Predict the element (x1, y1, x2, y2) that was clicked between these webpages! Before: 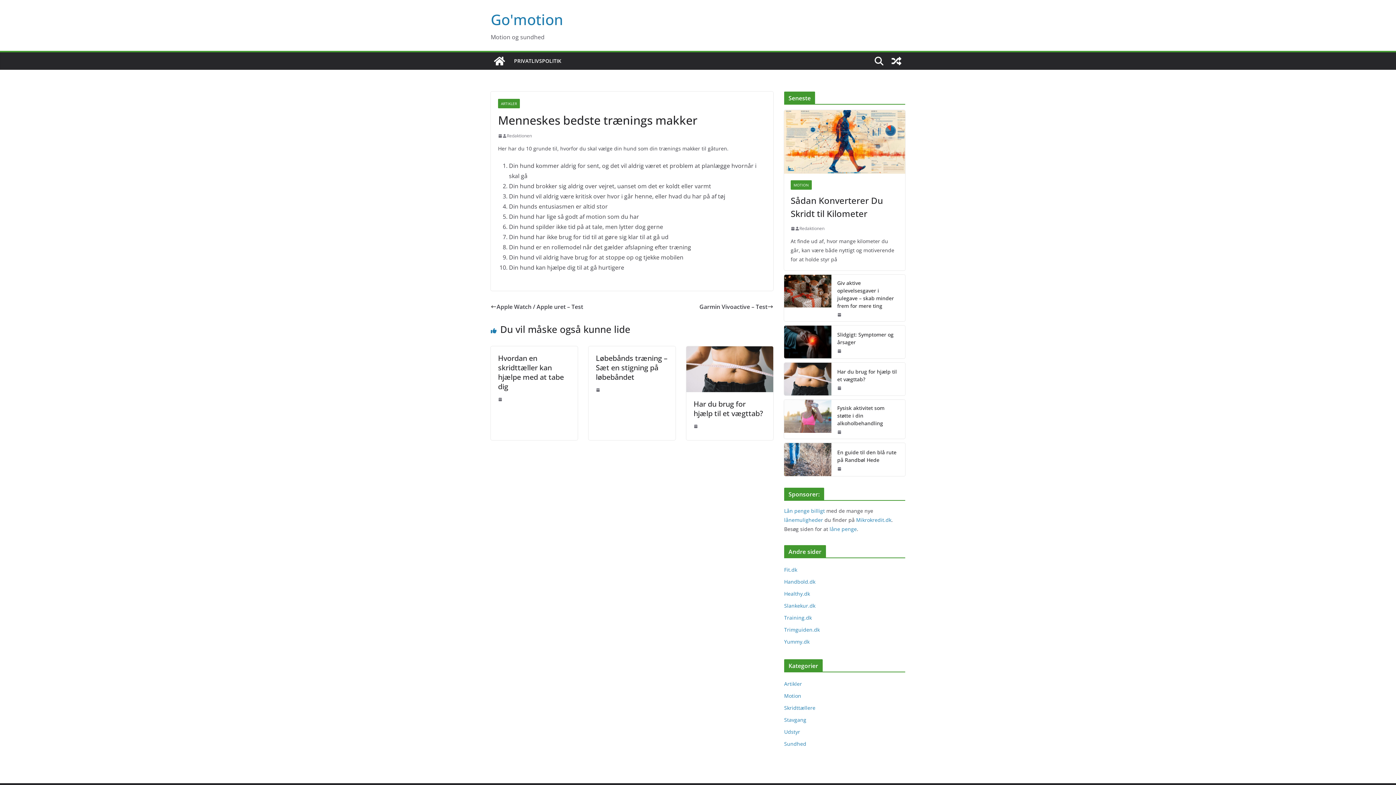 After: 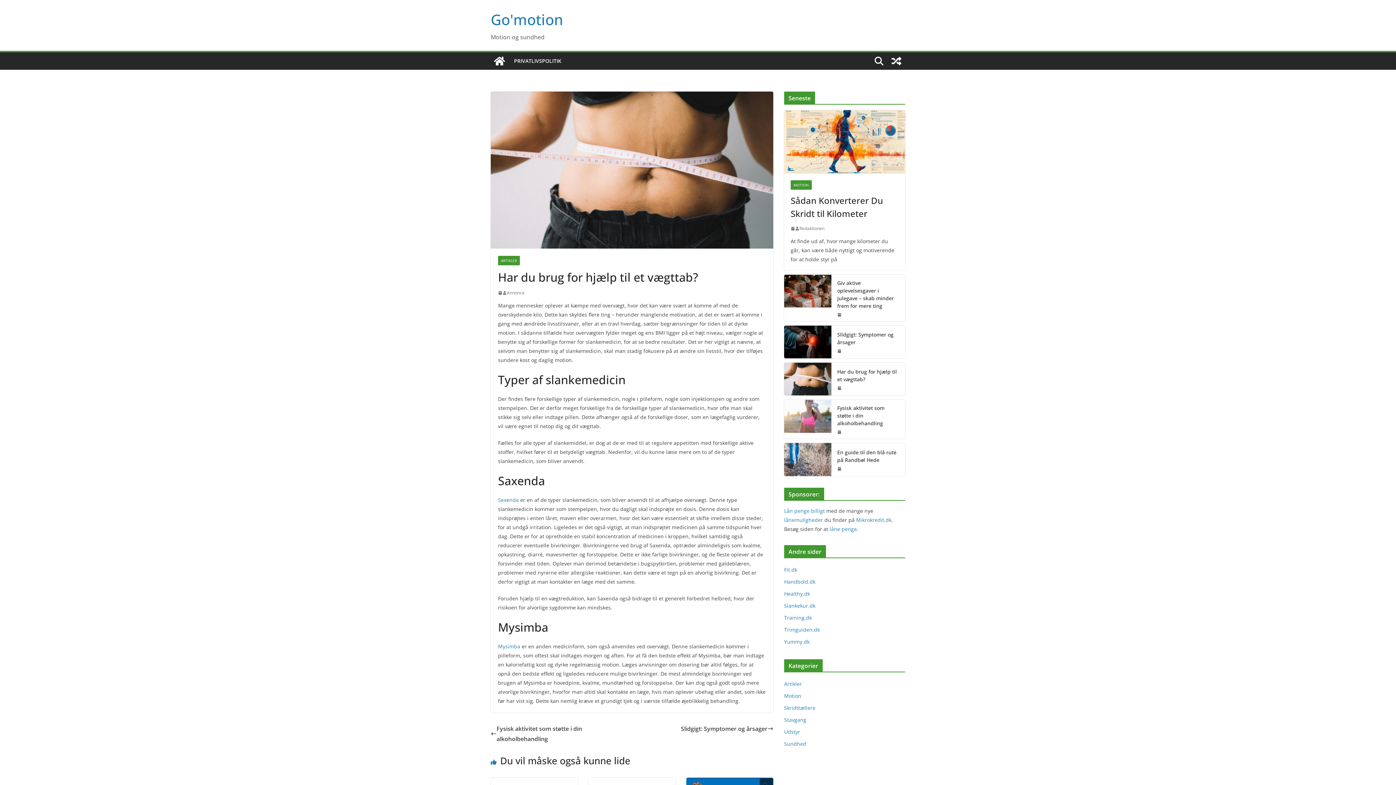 Action: bbox: (784, 362, 831, 395)